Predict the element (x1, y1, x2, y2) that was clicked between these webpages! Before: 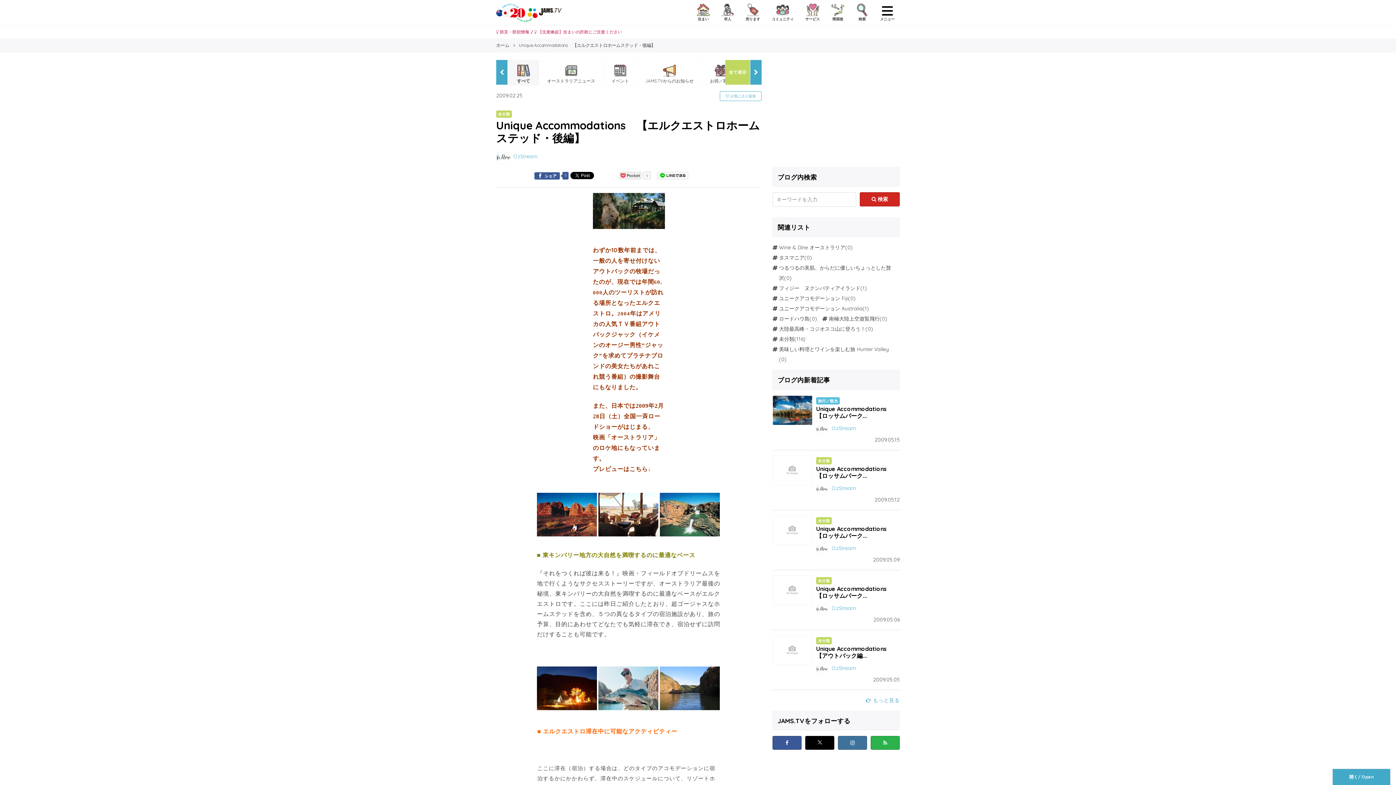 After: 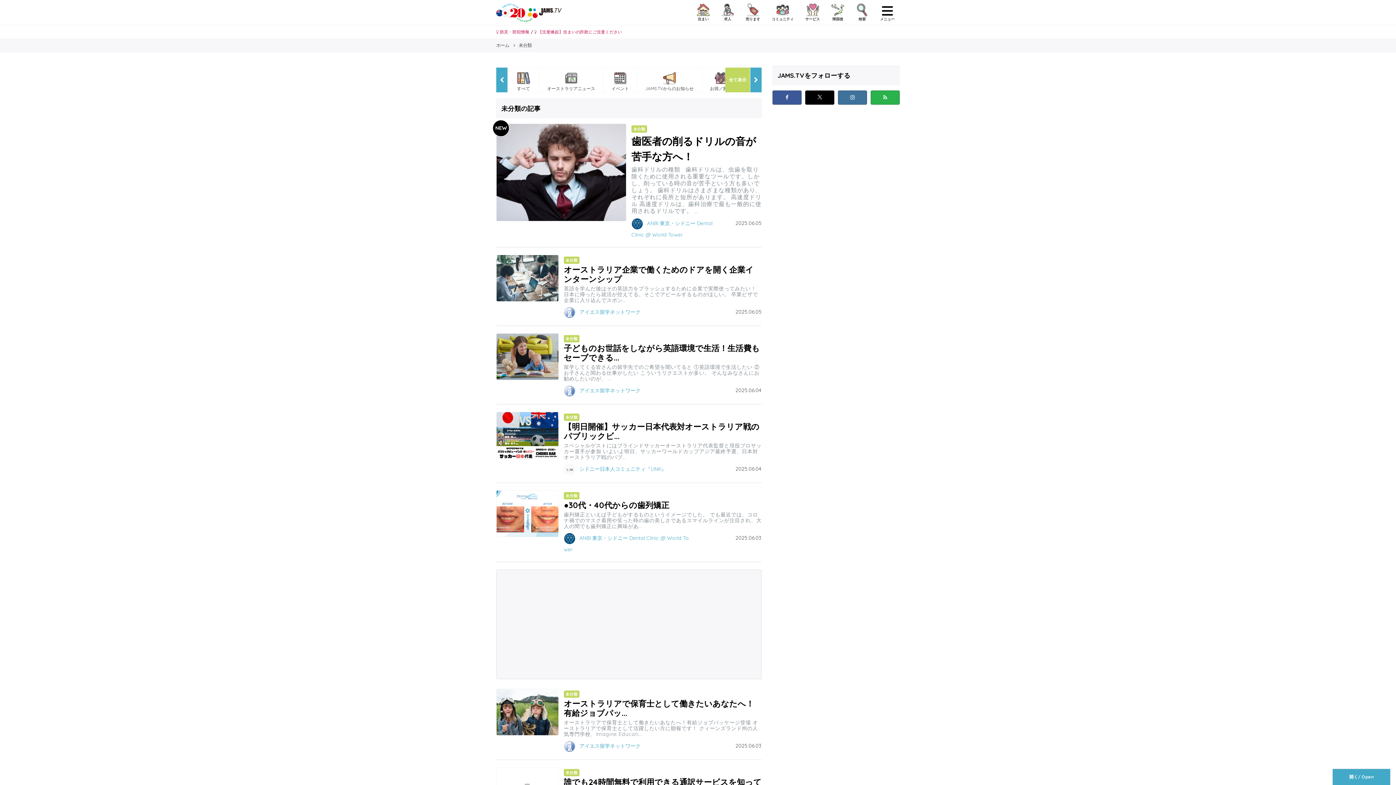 Action: bbox: (816, 457, 831, 463) label: 未分類